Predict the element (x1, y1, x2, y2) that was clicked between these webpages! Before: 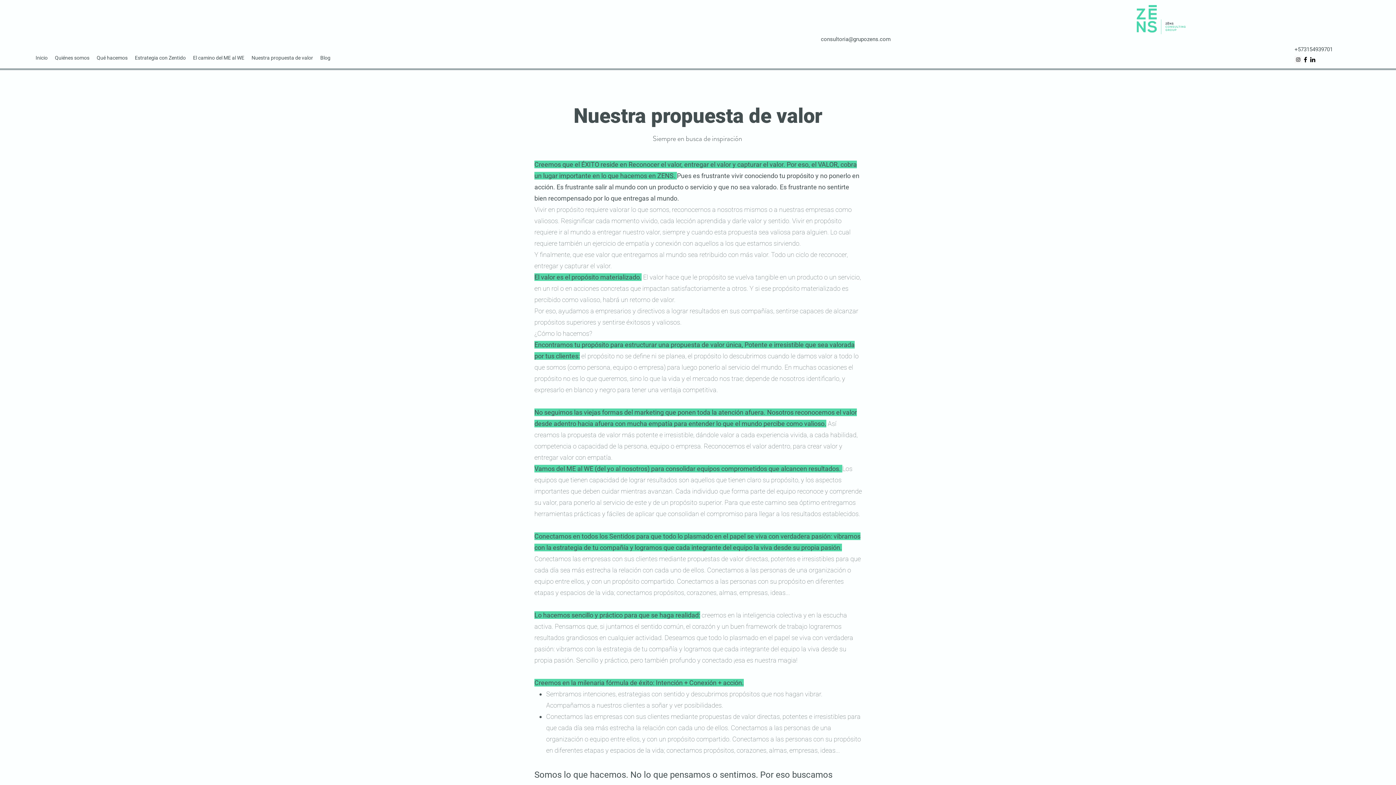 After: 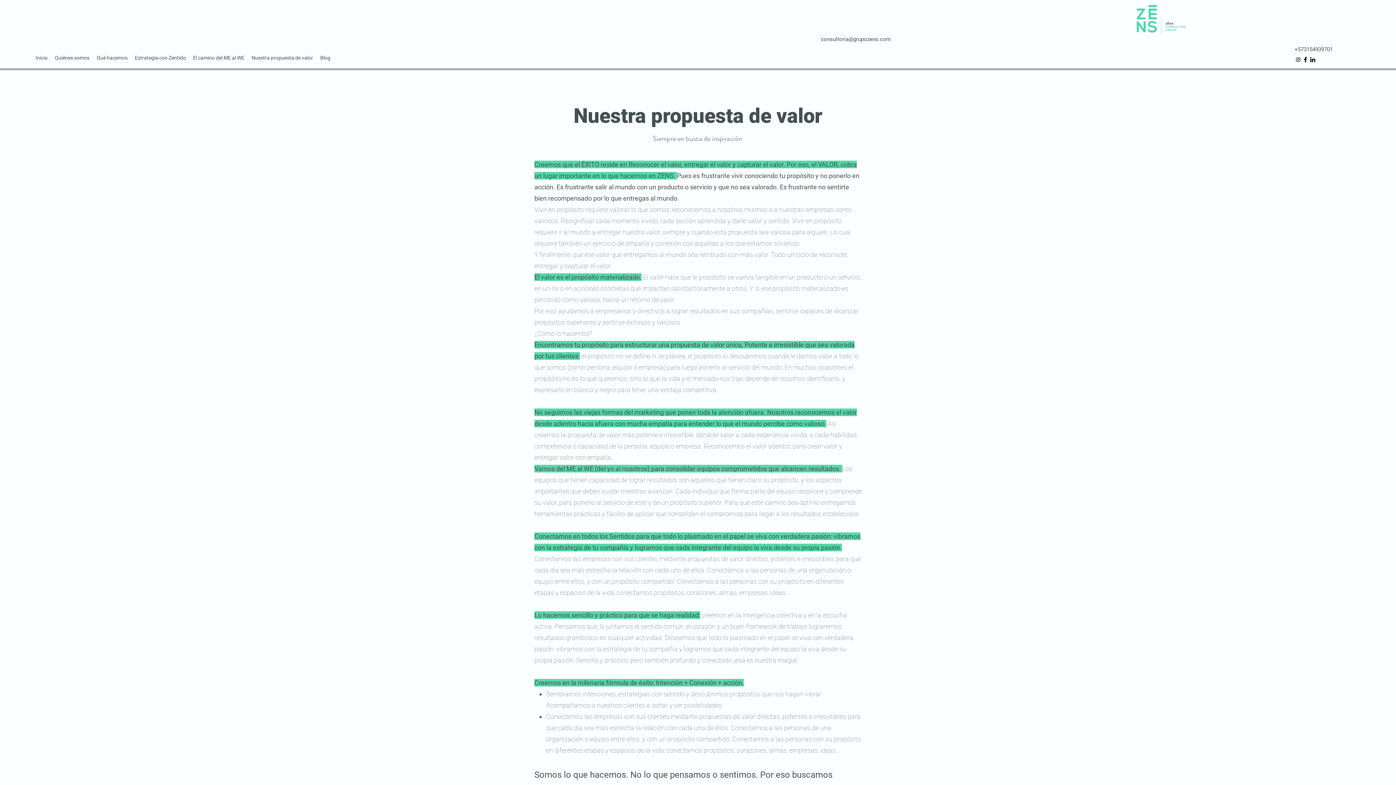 Action: label: Nuestra propuesta de valor bbox: (248, 52, 316, 63)